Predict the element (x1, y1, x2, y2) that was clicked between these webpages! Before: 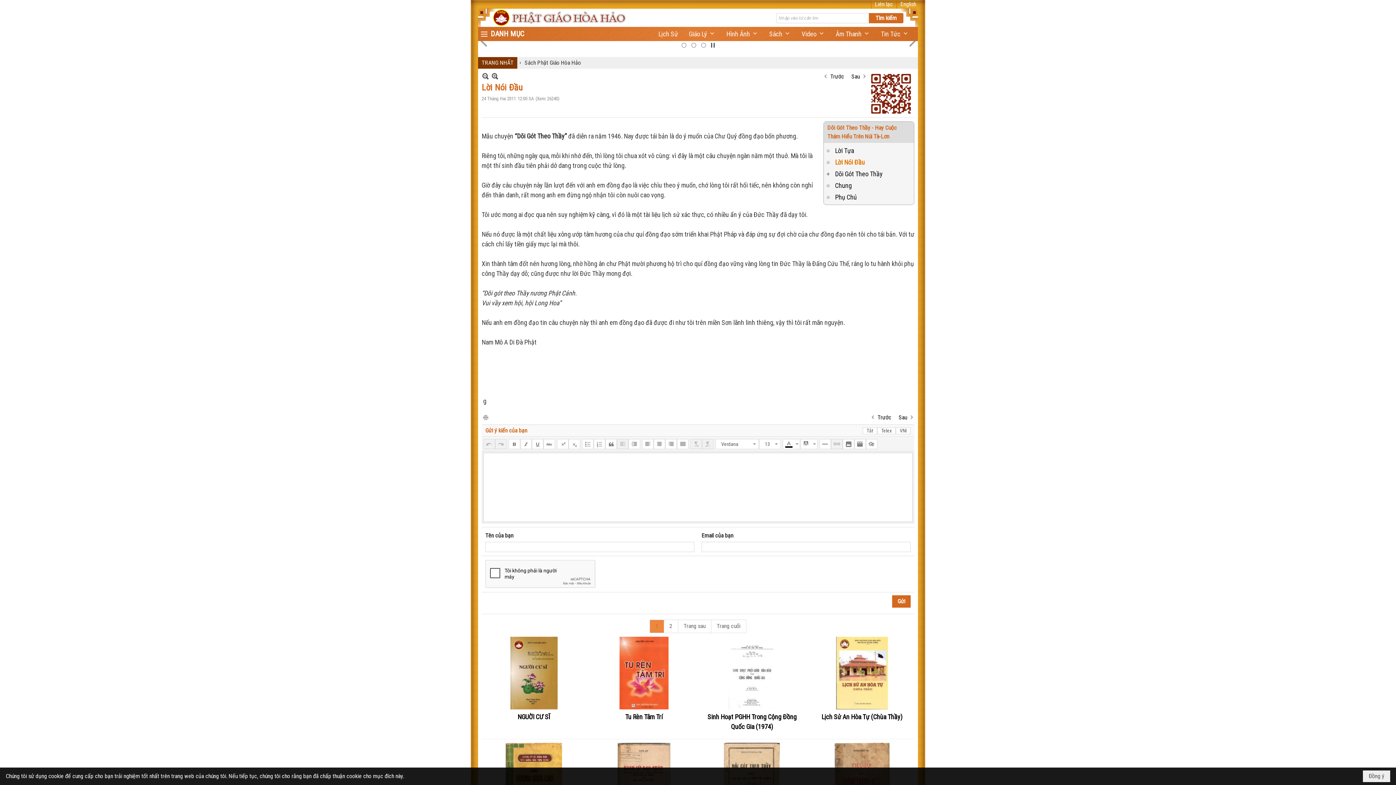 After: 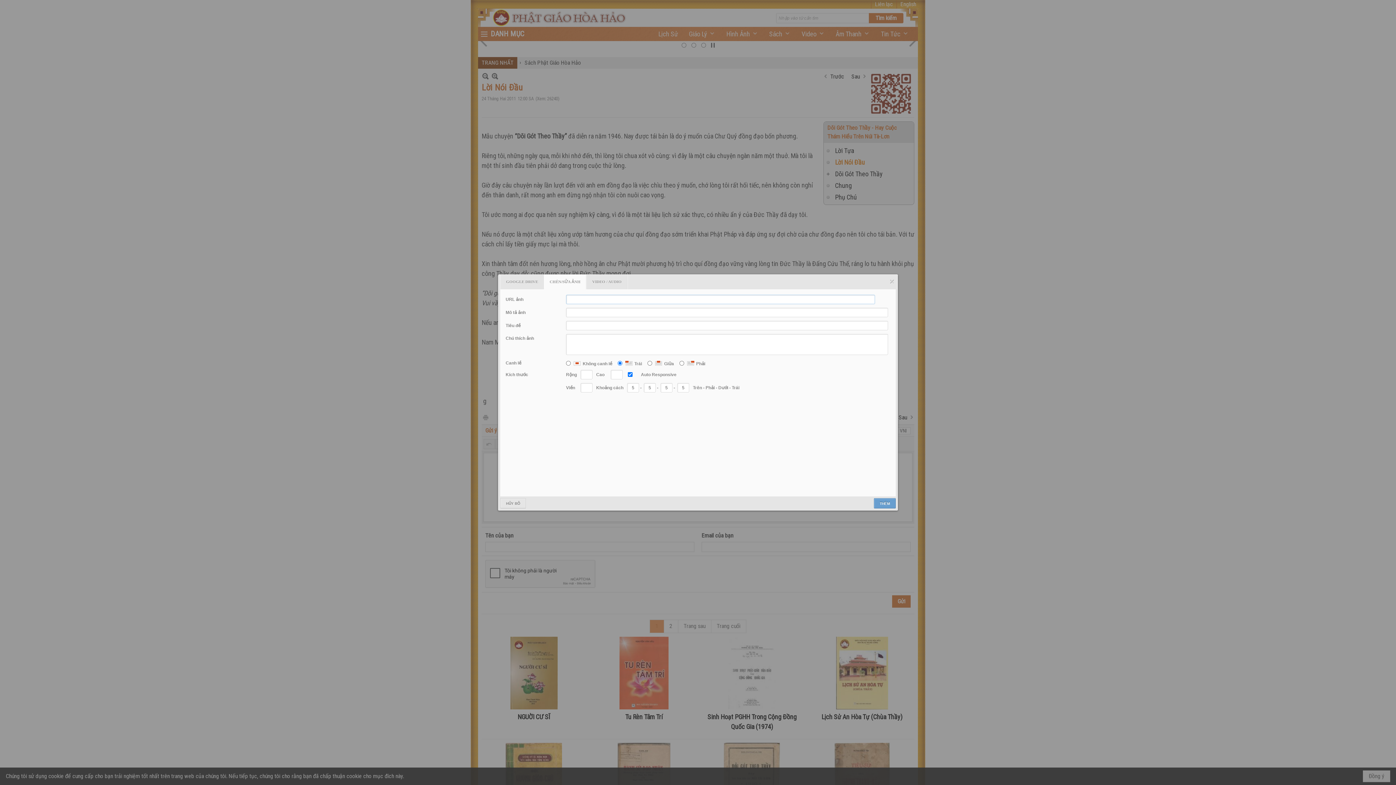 Action: bbox: (842, 426, 854, 437)